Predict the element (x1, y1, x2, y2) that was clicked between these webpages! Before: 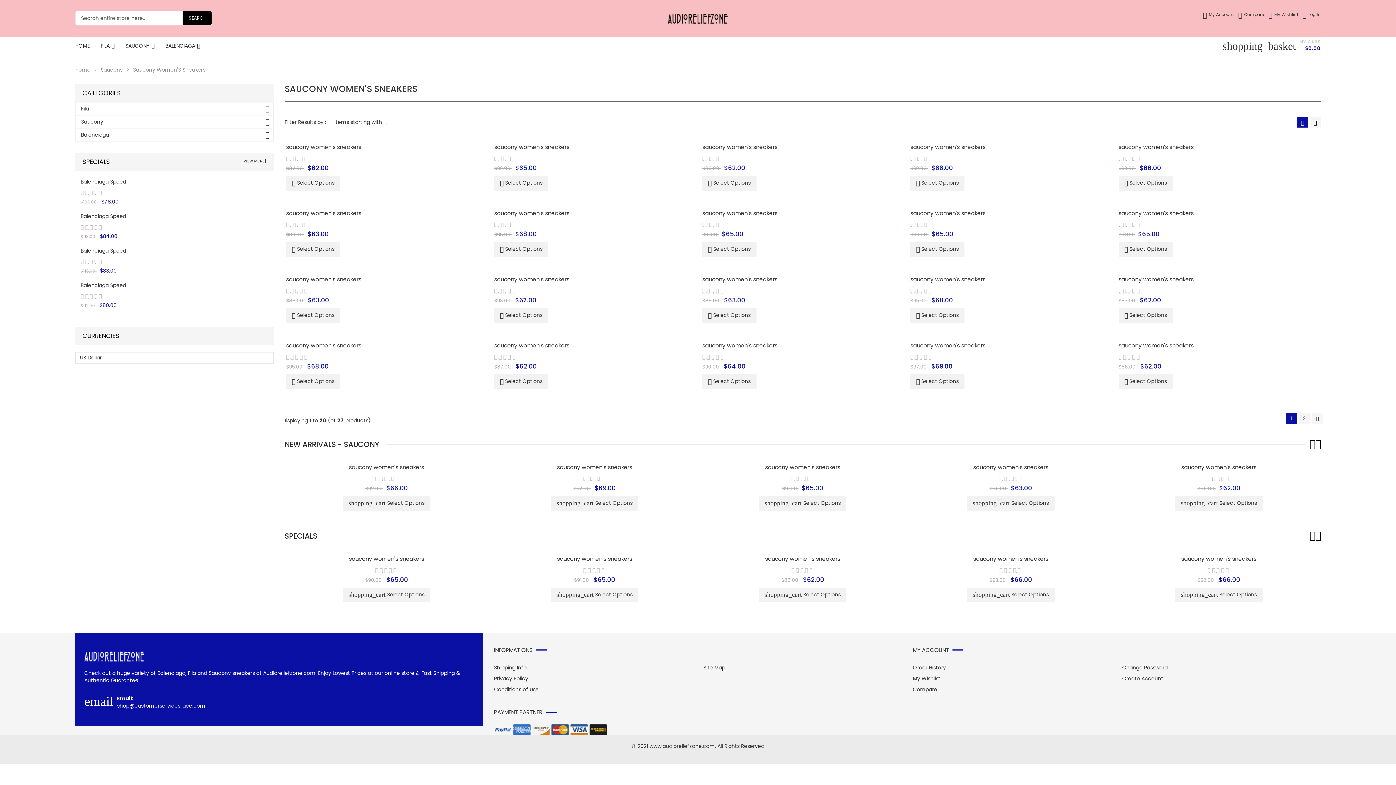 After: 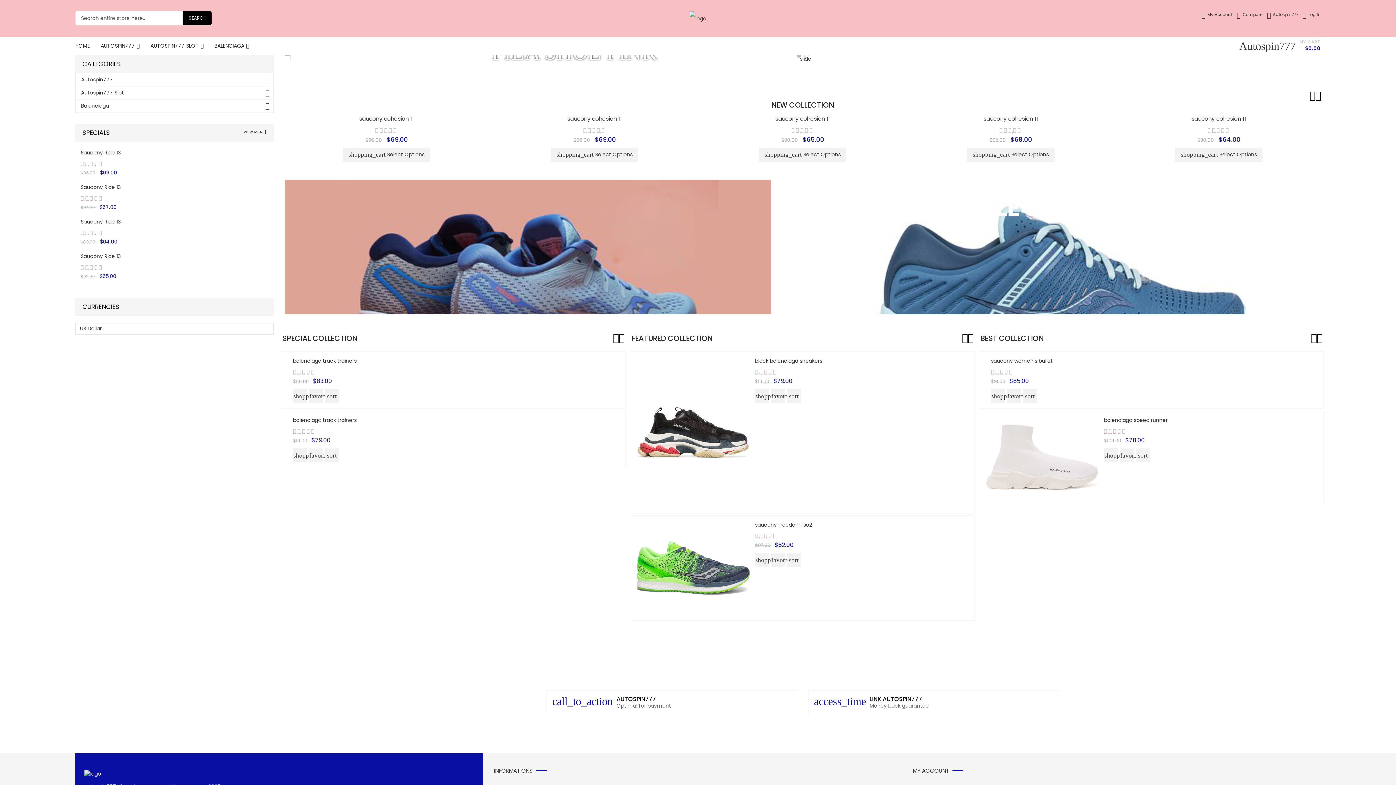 Action: label: saucony women's sneakers bbox: (494, 209, 569, 216)